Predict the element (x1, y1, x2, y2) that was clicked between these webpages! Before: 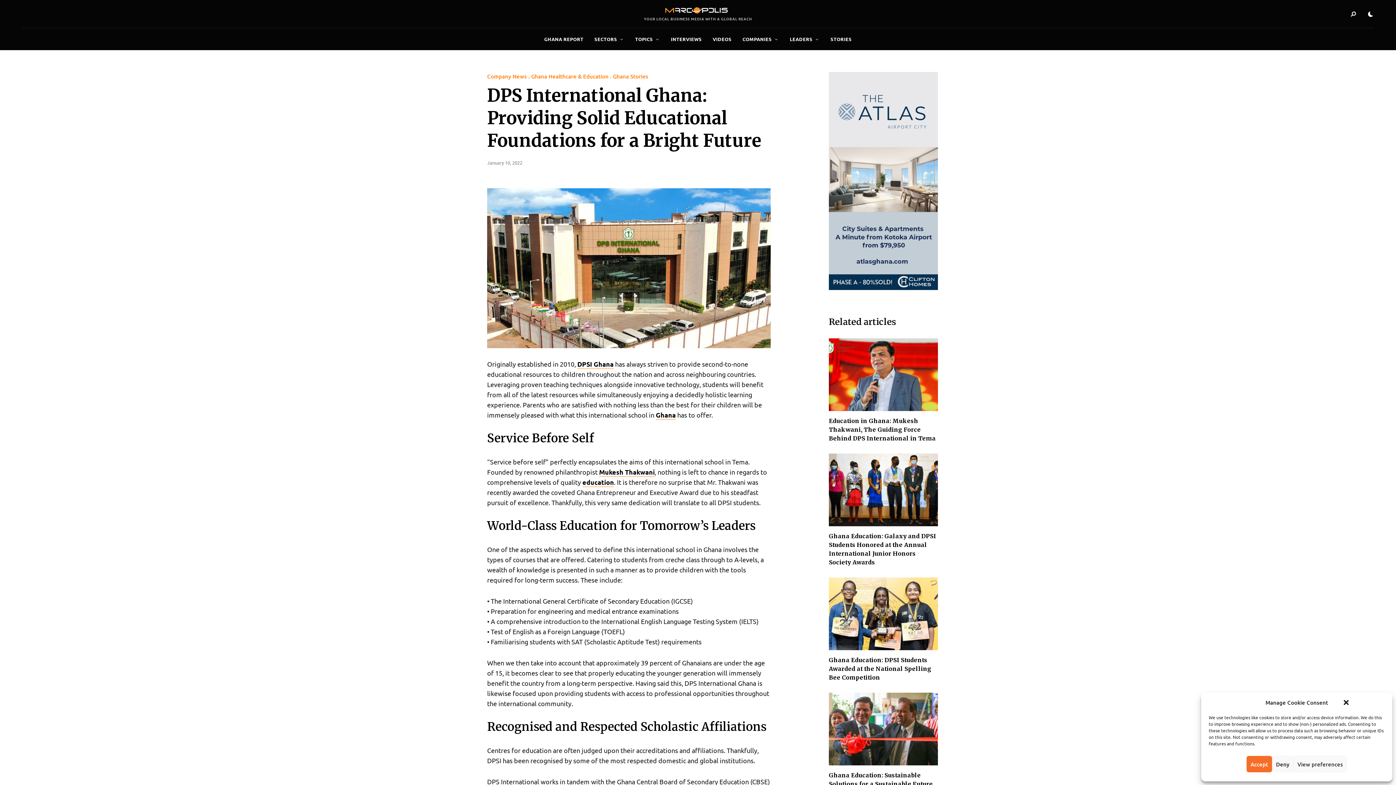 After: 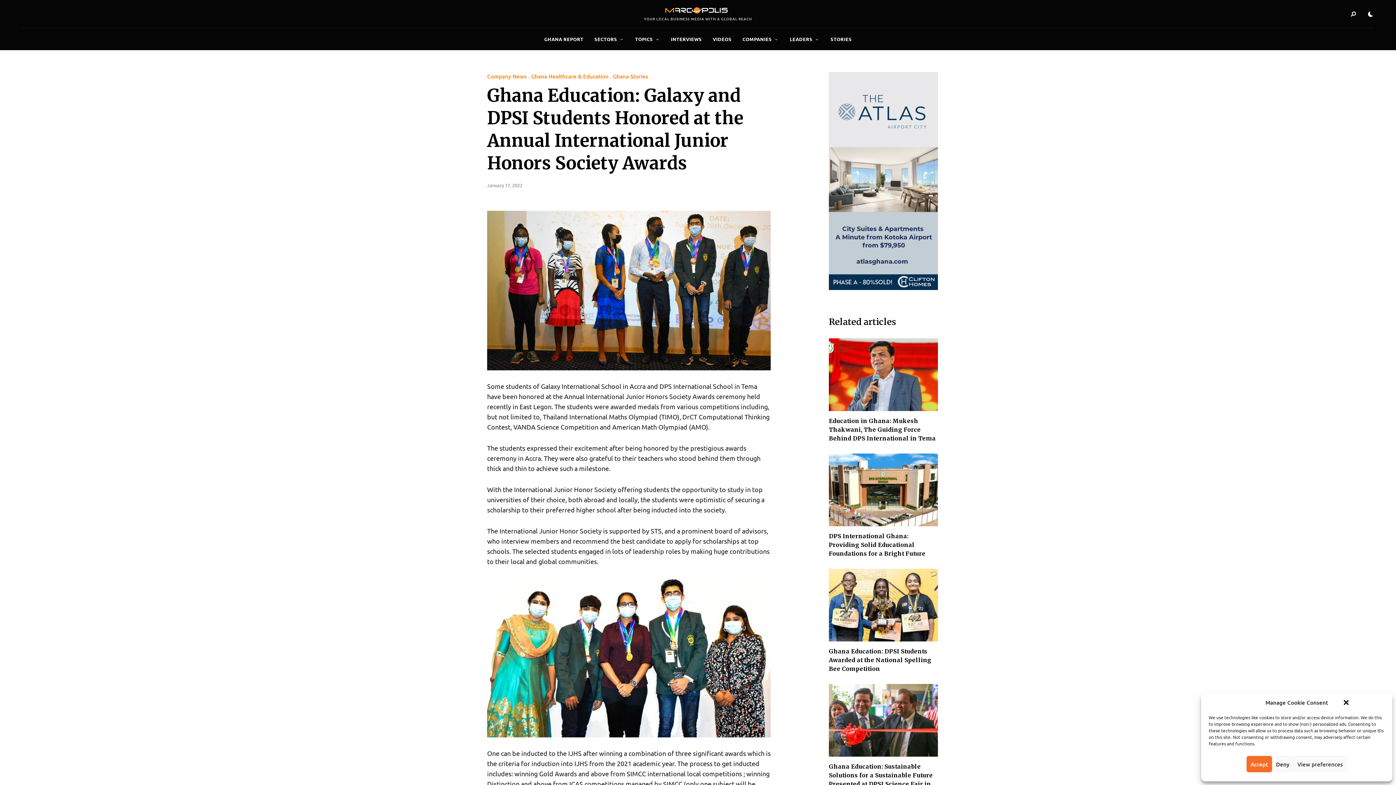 Action: bbox: (829, 453, 938, 566) label: Ghana Education: Galaxy and DPSI Students Honored at the Annual International Junior Honors Society Awards